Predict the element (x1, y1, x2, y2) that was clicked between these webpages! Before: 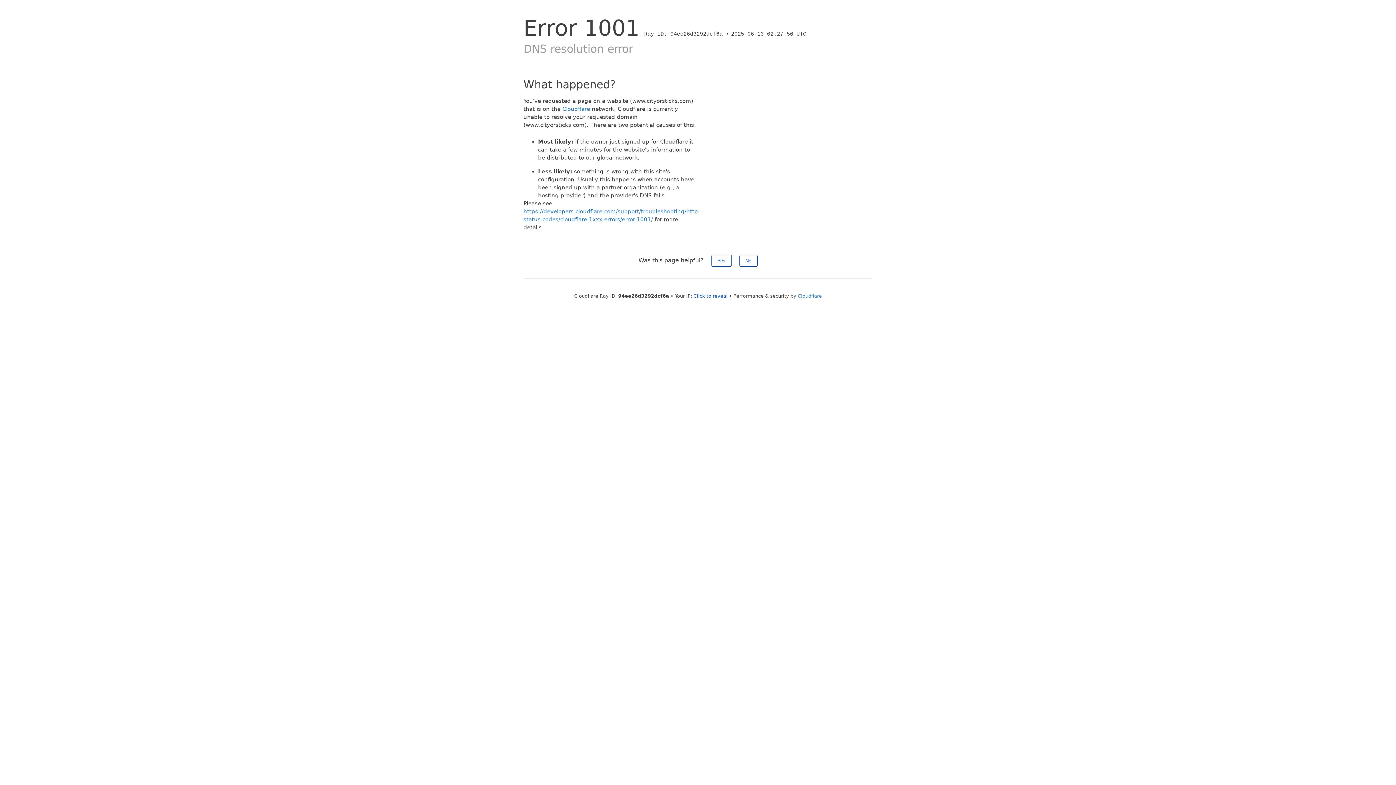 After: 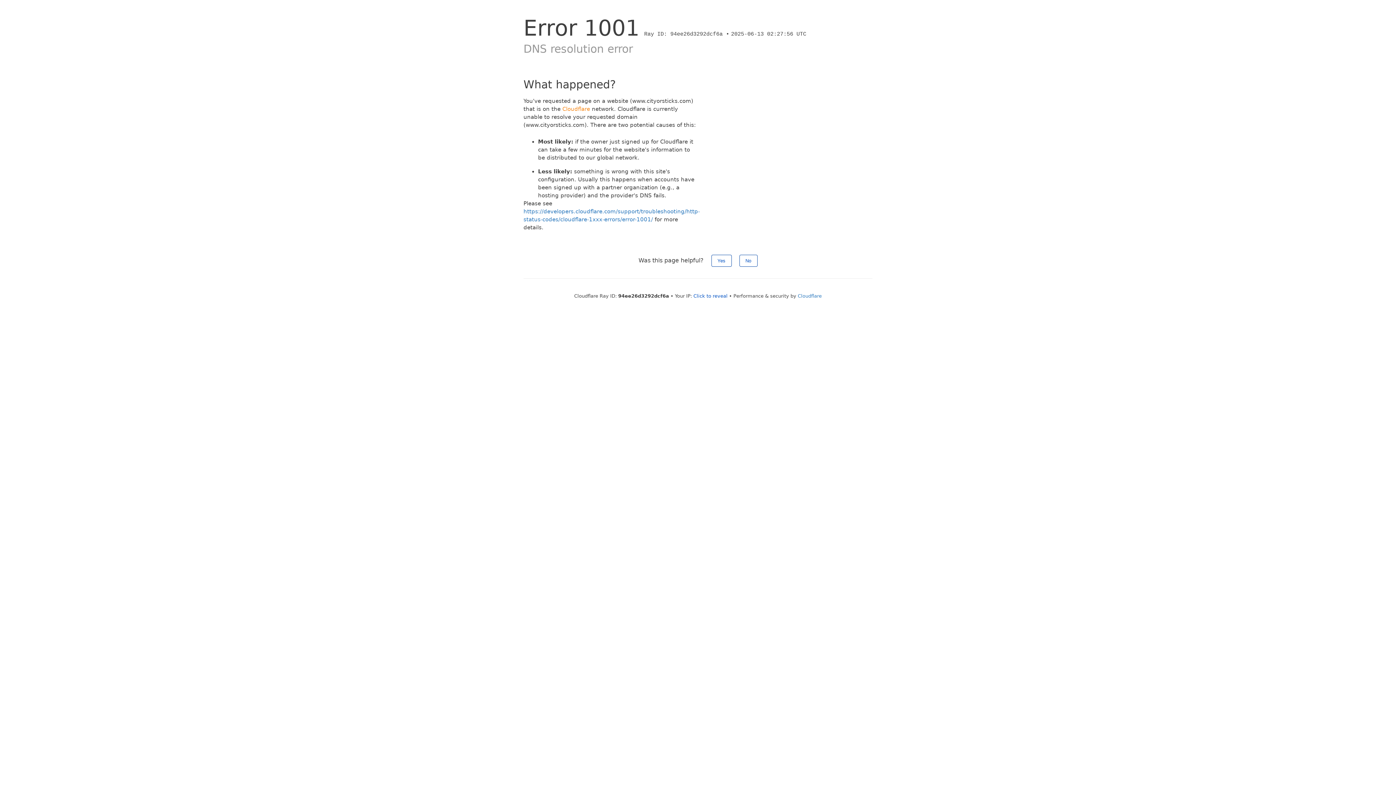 Action: bbox: (562, 105, 590, 112) label: Cloudflare